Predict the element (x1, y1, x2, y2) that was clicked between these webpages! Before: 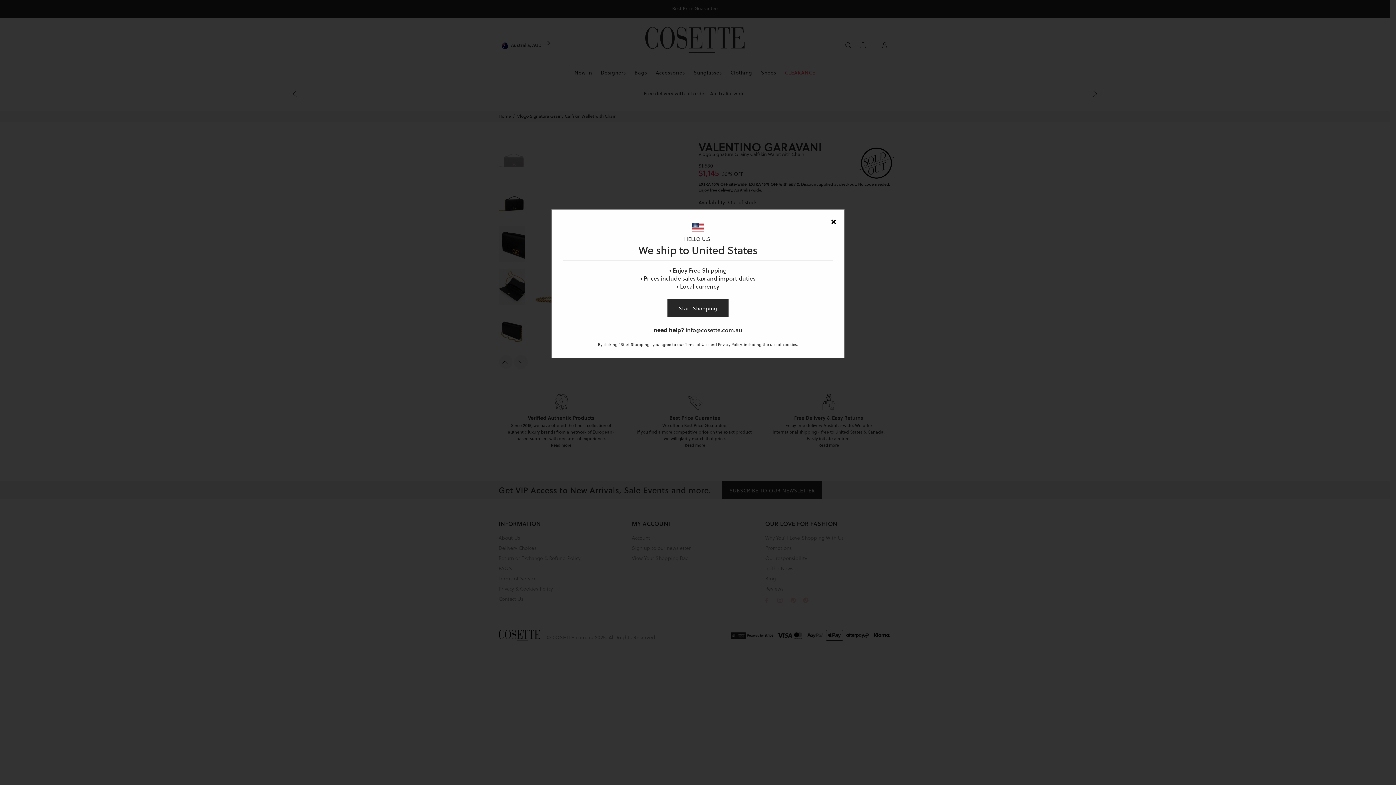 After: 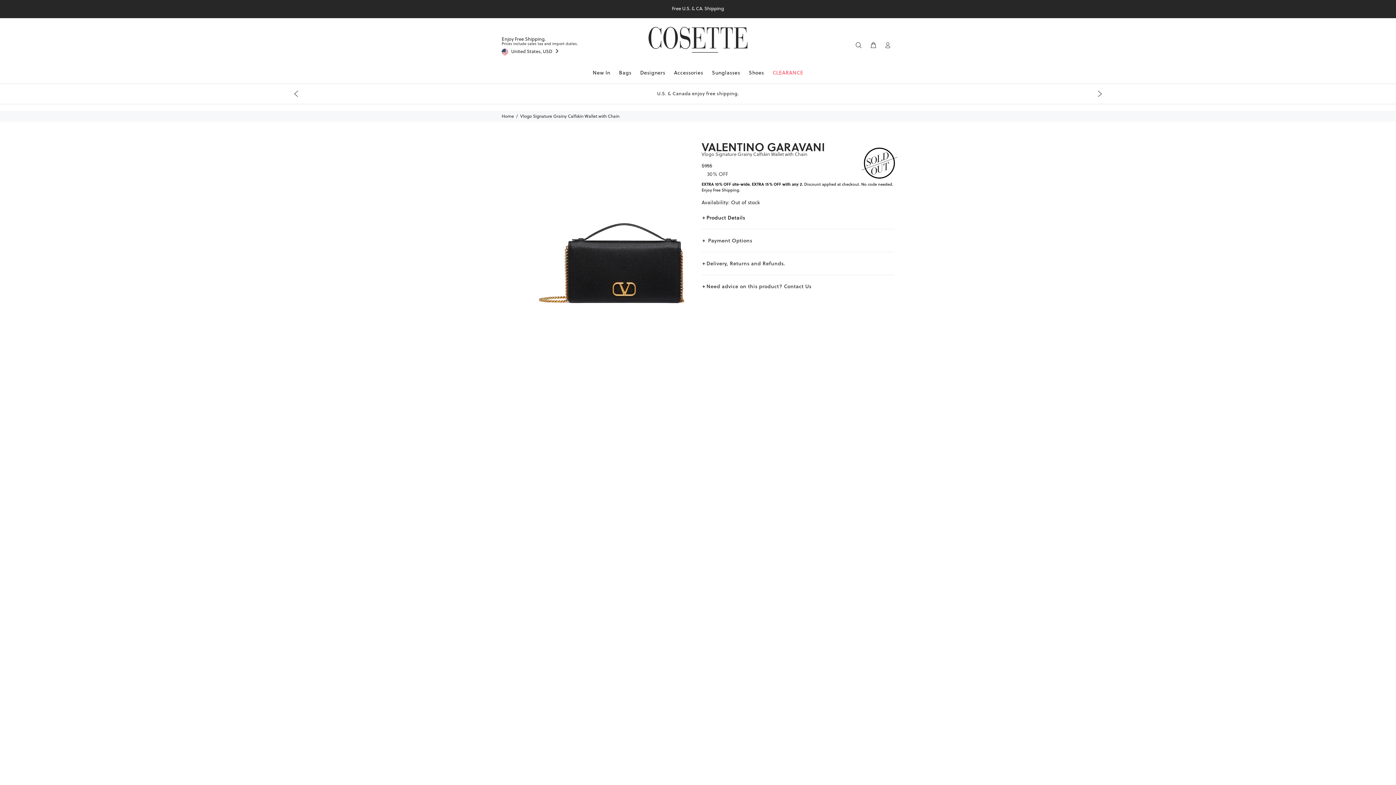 Action: label: Close bbox: (830, 217, 837, 225)